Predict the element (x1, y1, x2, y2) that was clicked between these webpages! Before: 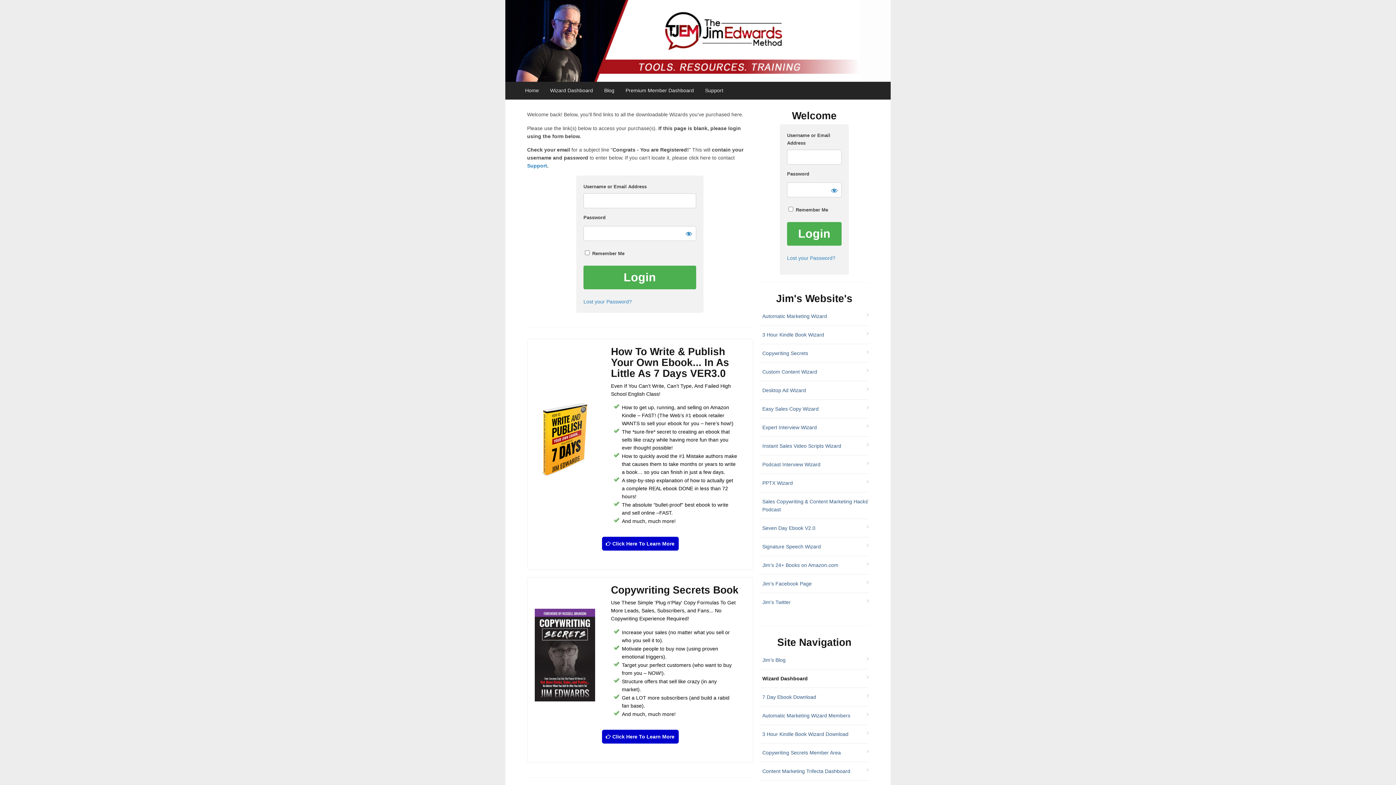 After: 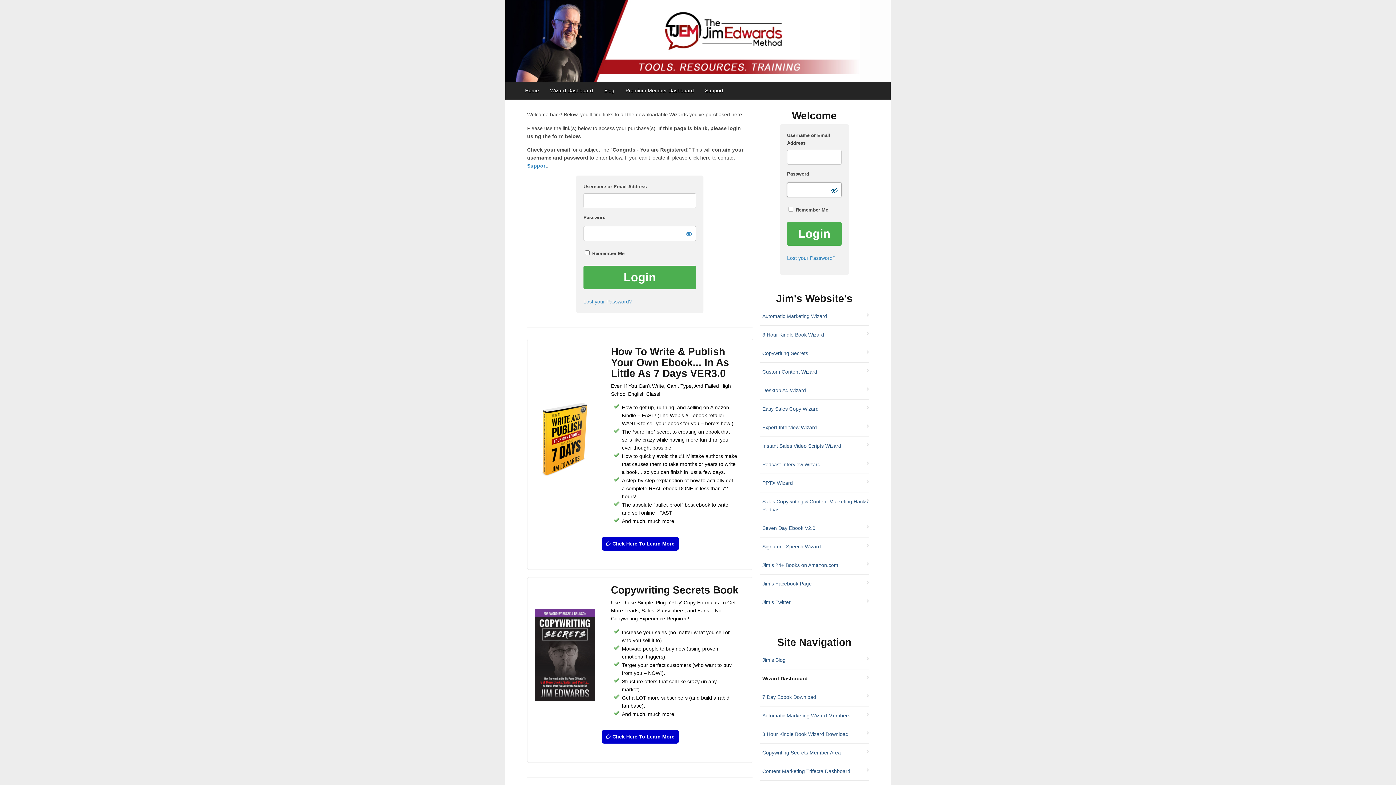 Action: bbox: (830, 186, 838, 194)